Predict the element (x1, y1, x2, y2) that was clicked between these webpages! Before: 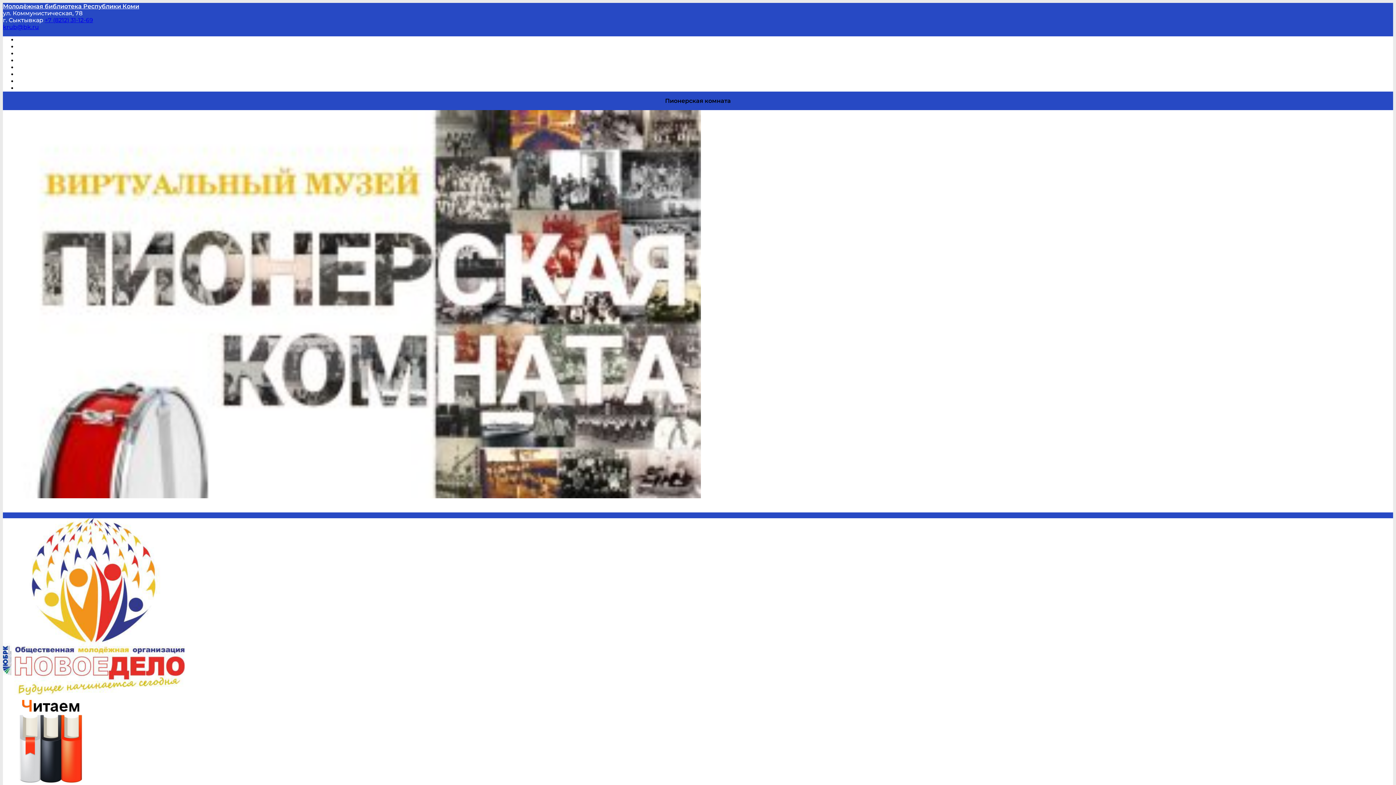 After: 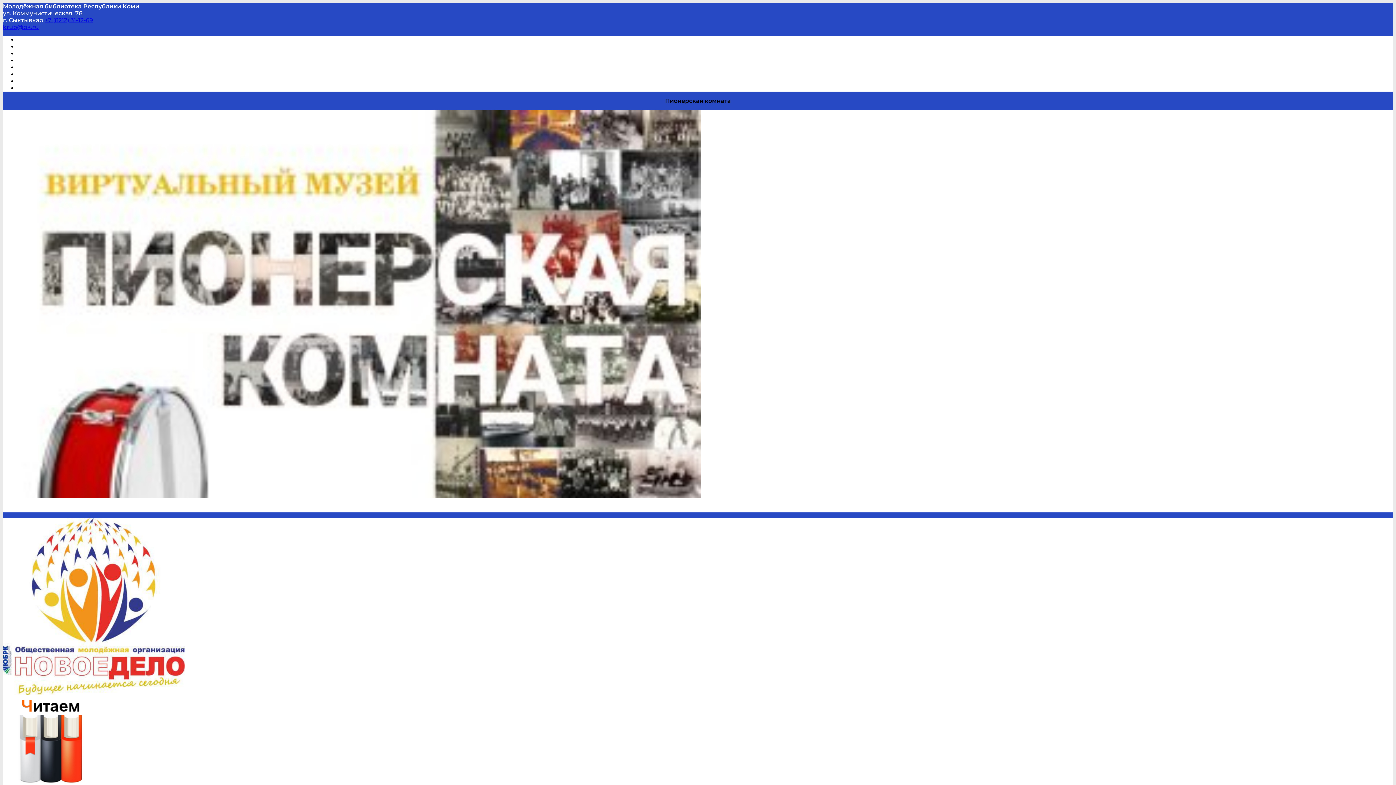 Action: bbox: (2, 689, 184, 696)